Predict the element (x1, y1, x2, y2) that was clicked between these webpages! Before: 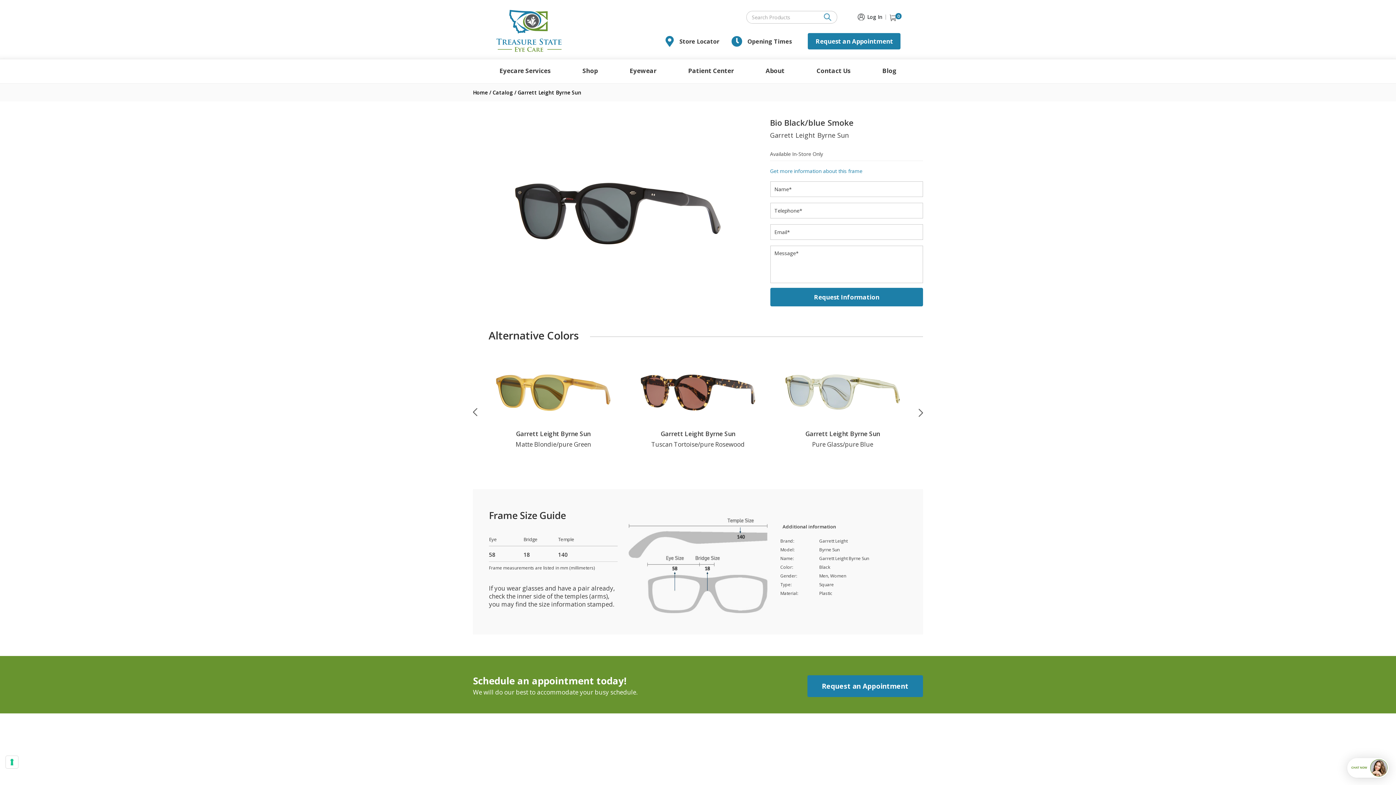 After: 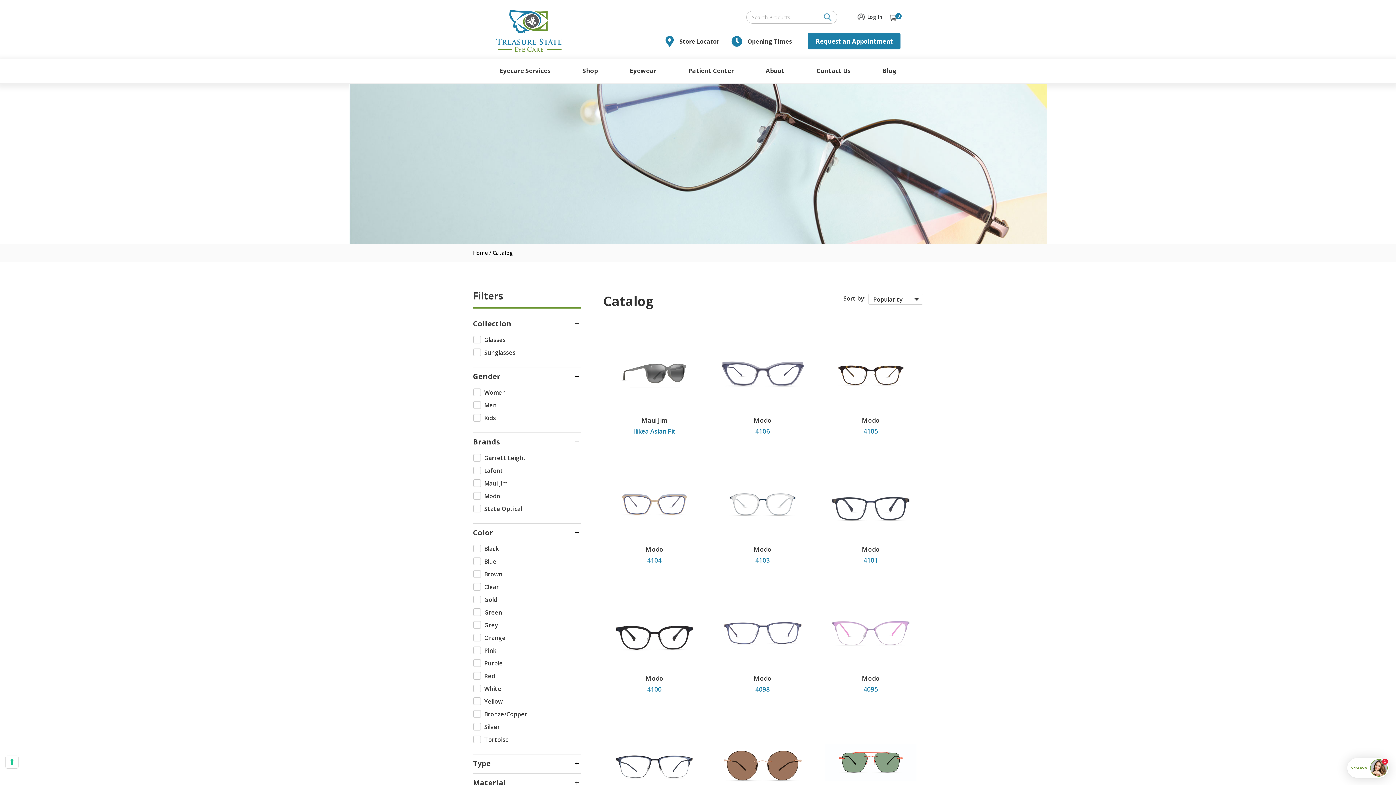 Action: label: Catalog bbox: (492, 89, 513, 96)